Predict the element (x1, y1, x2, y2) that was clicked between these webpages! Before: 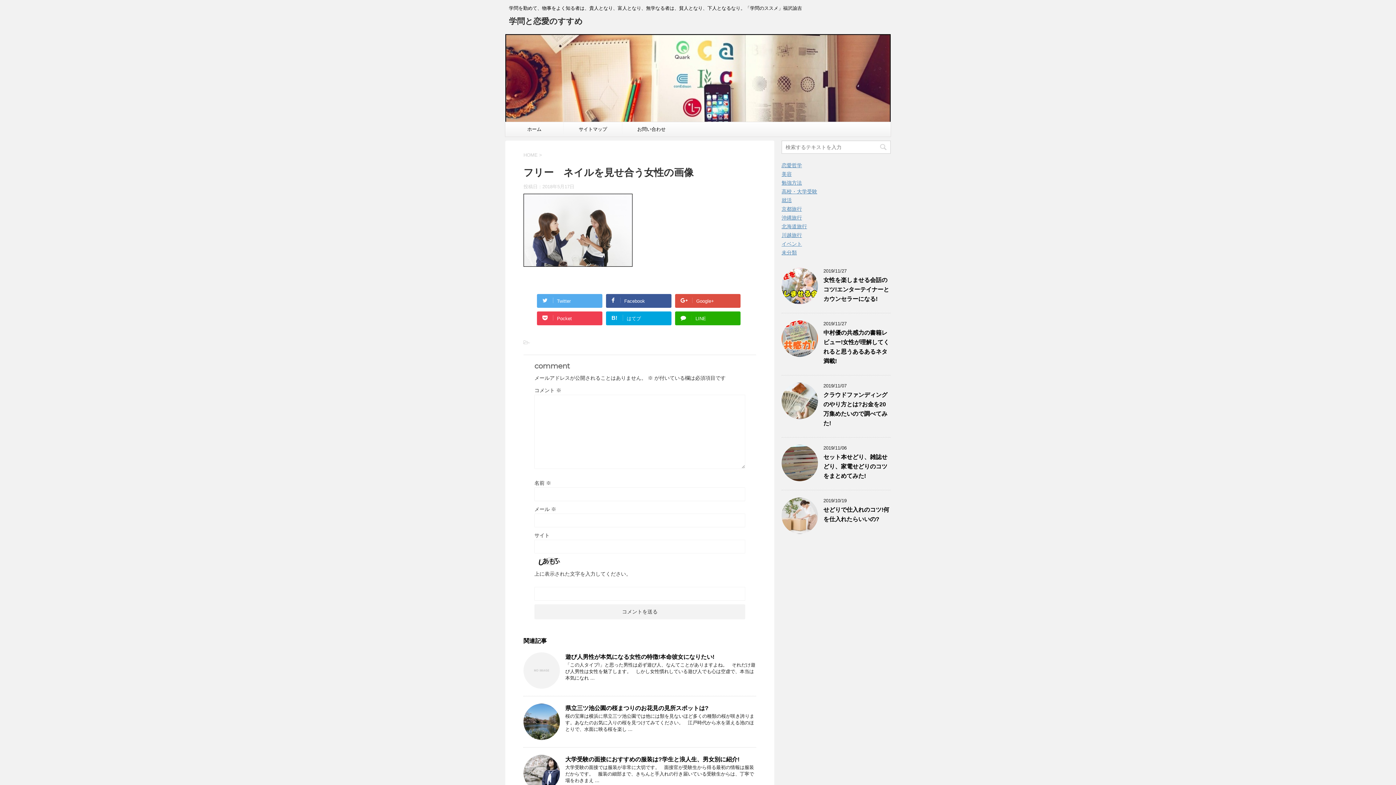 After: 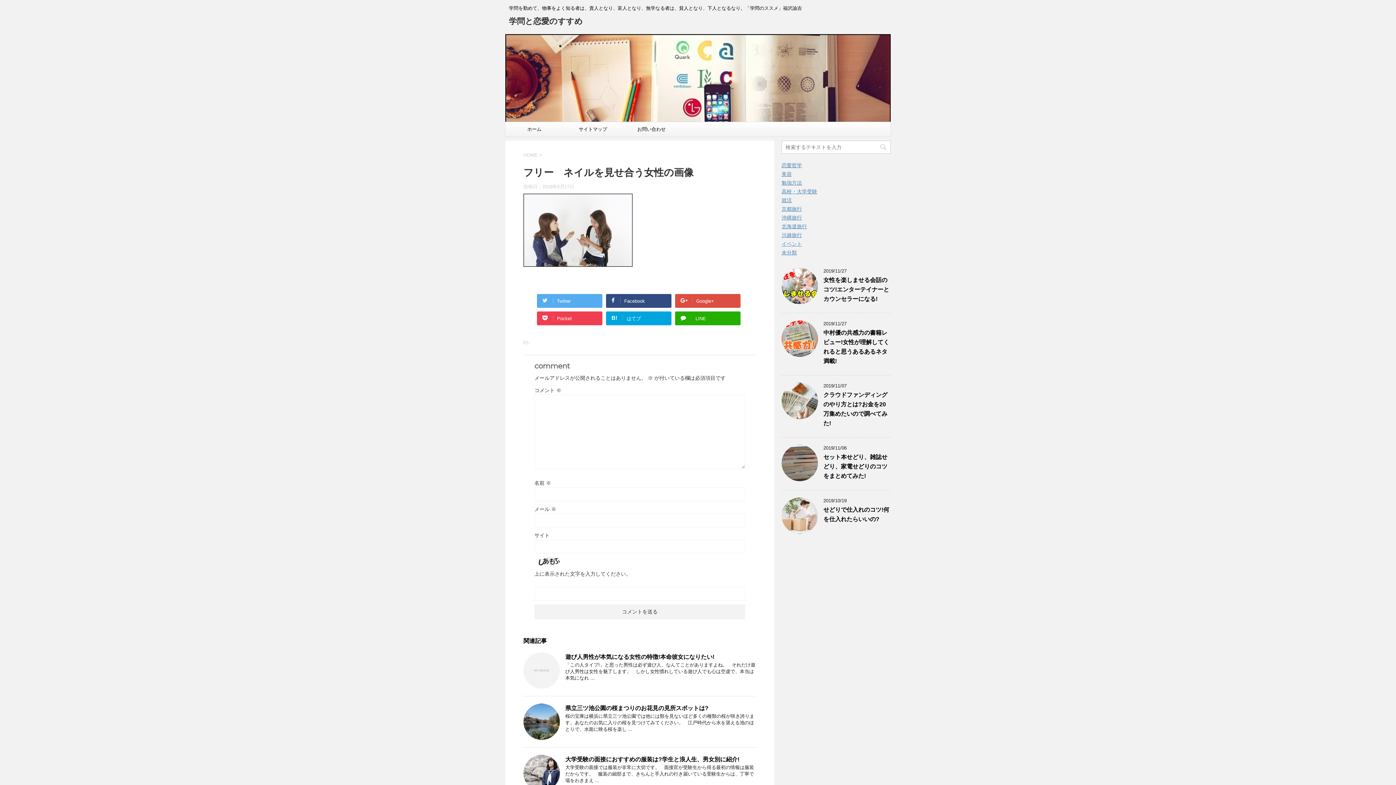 Action: bbox: (606, 294, 671, 308) label: Facebook